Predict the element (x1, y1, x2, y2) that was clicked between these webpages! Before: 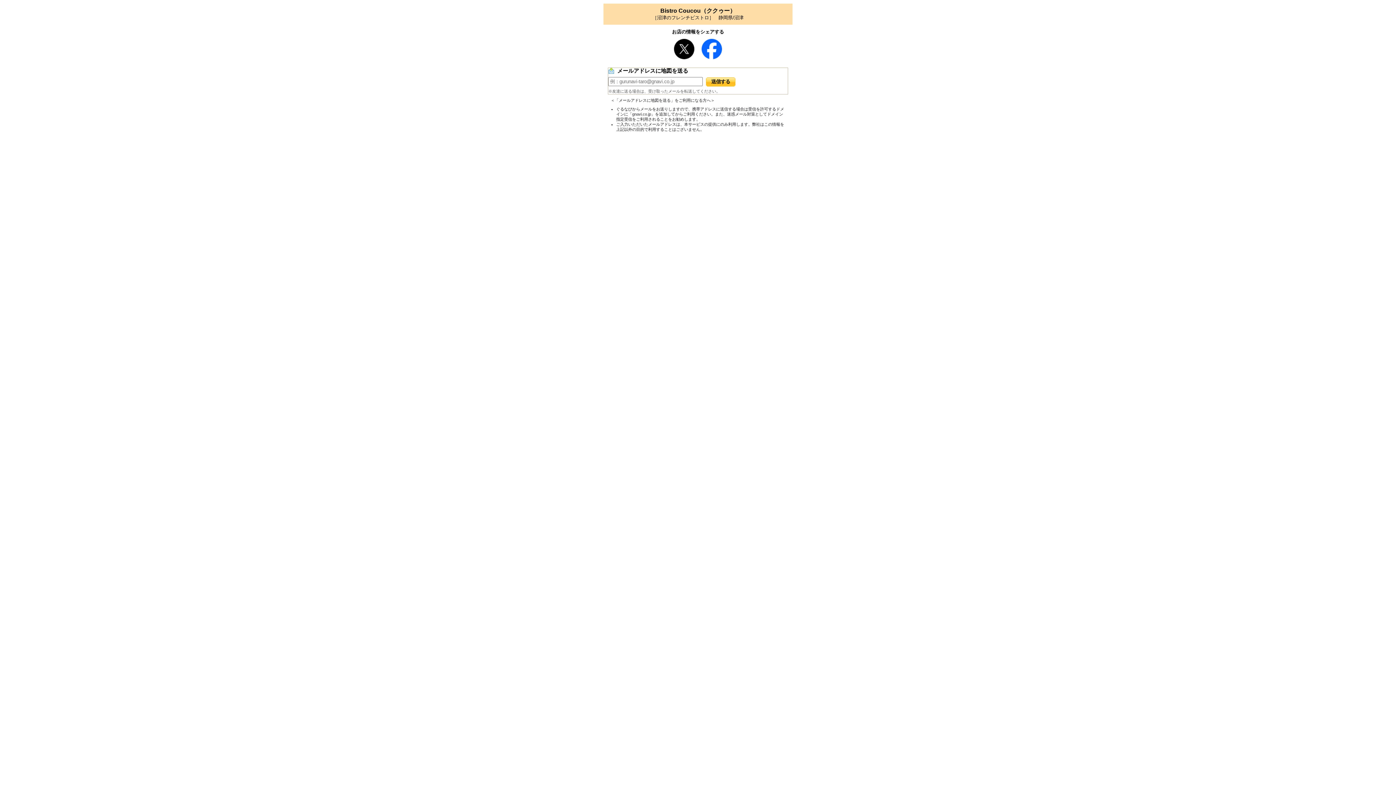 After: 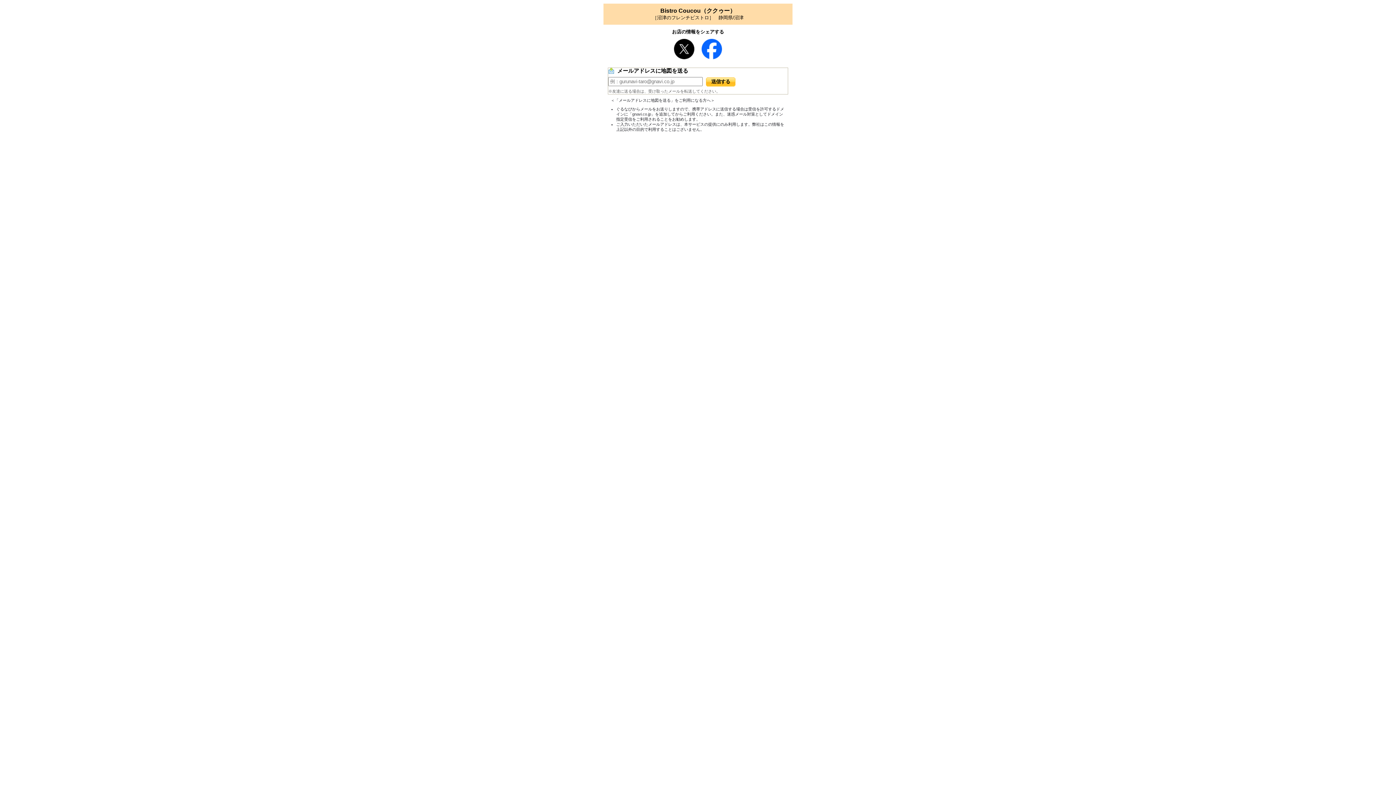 Action: bbox: (674, 54, 694, 60)